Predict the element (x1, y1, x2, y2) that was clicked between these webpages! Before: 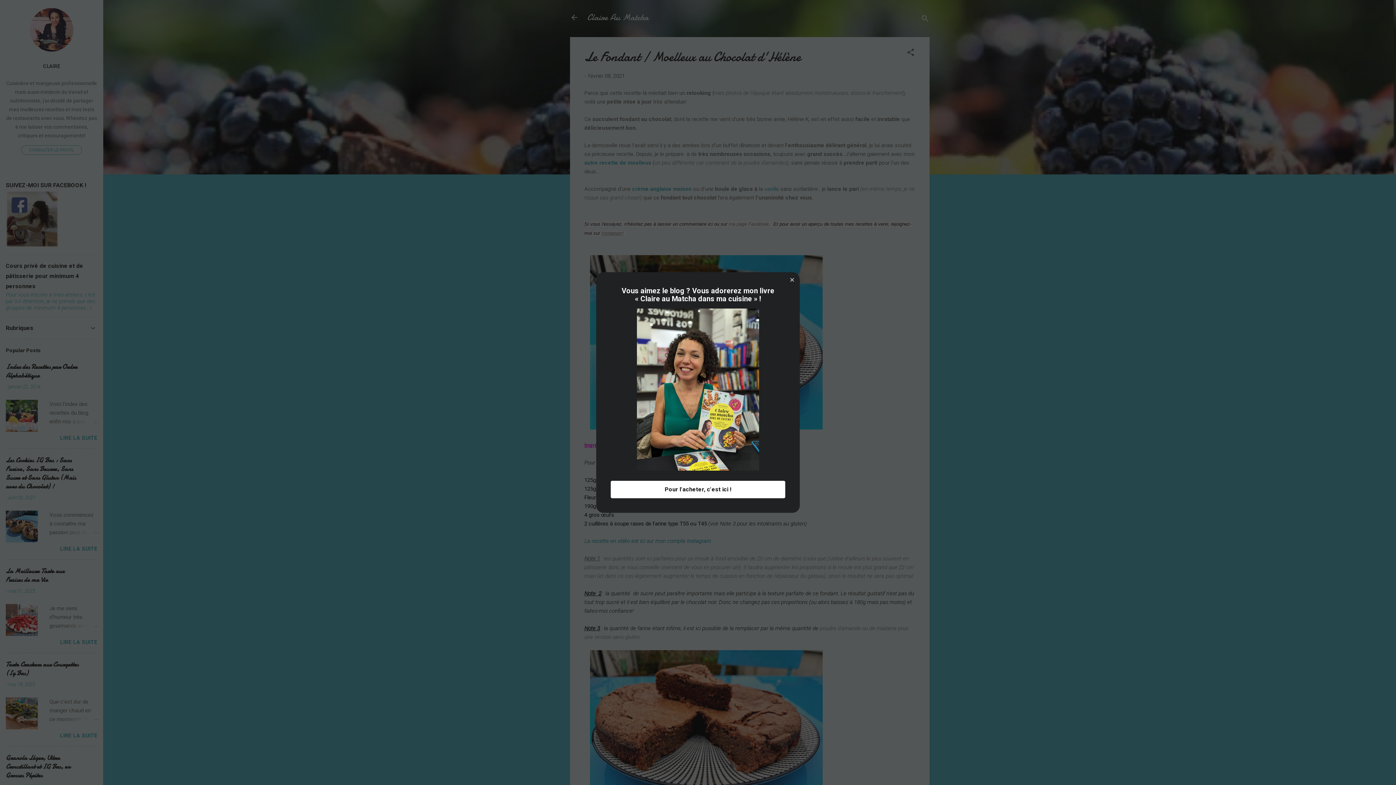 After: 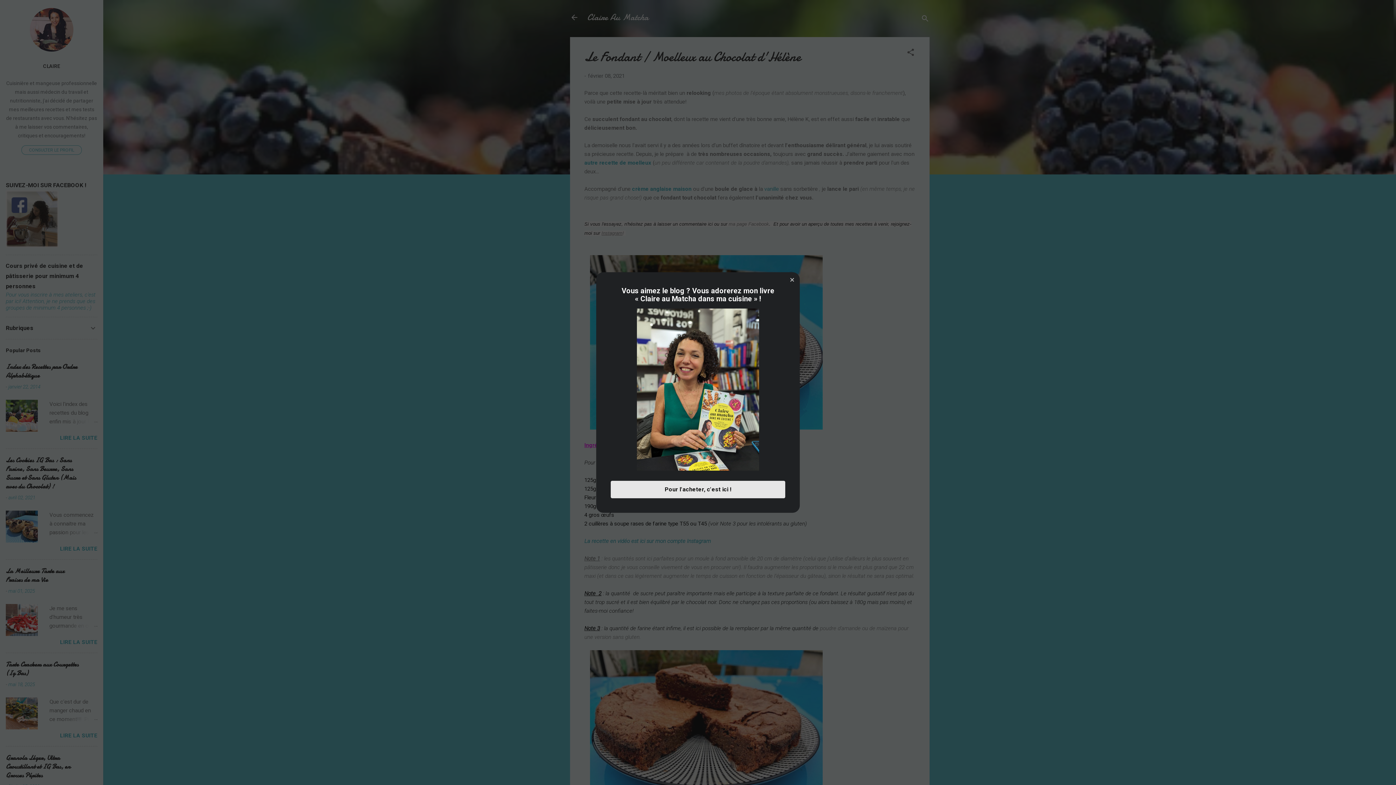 Action: bbox: (610, 481, 785, 498) label: Pour l'acheter, c'est ici !